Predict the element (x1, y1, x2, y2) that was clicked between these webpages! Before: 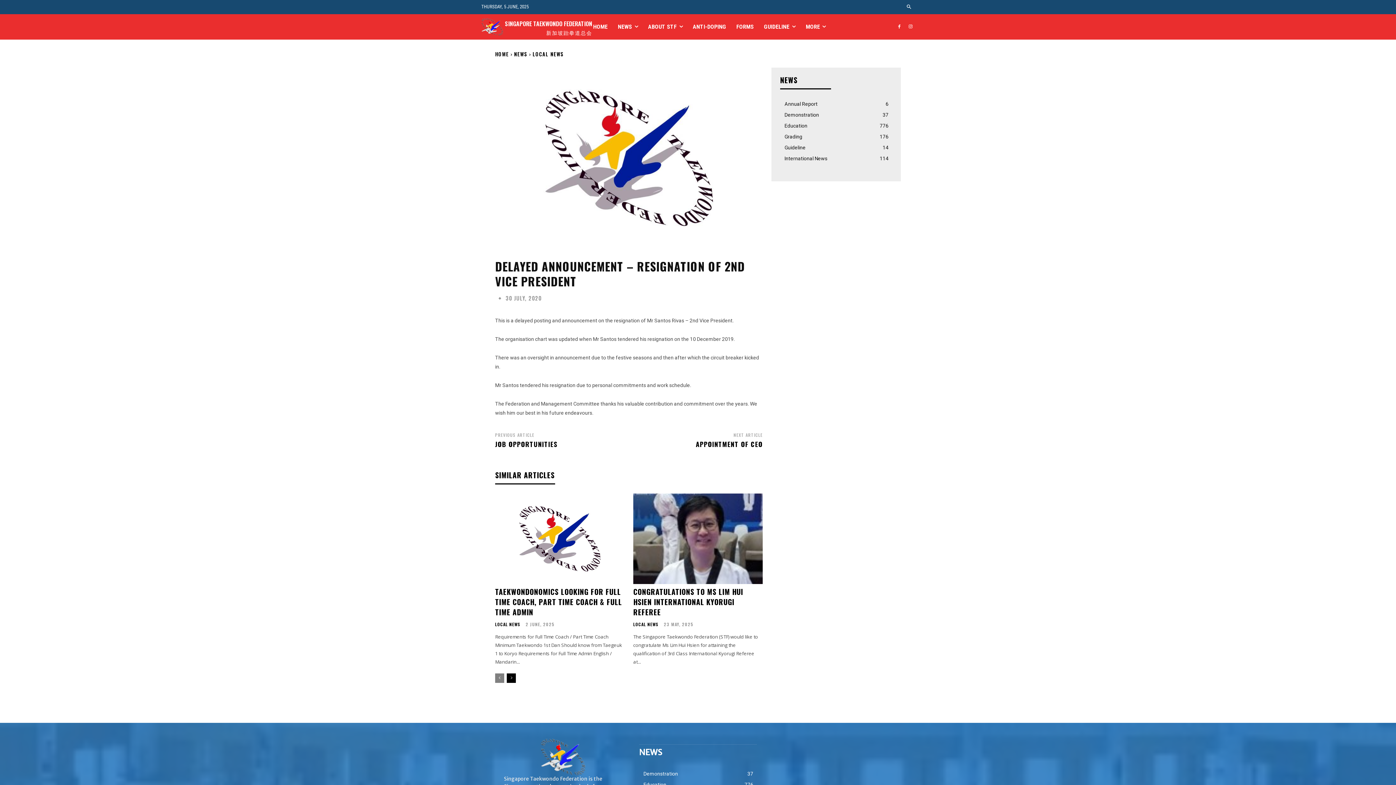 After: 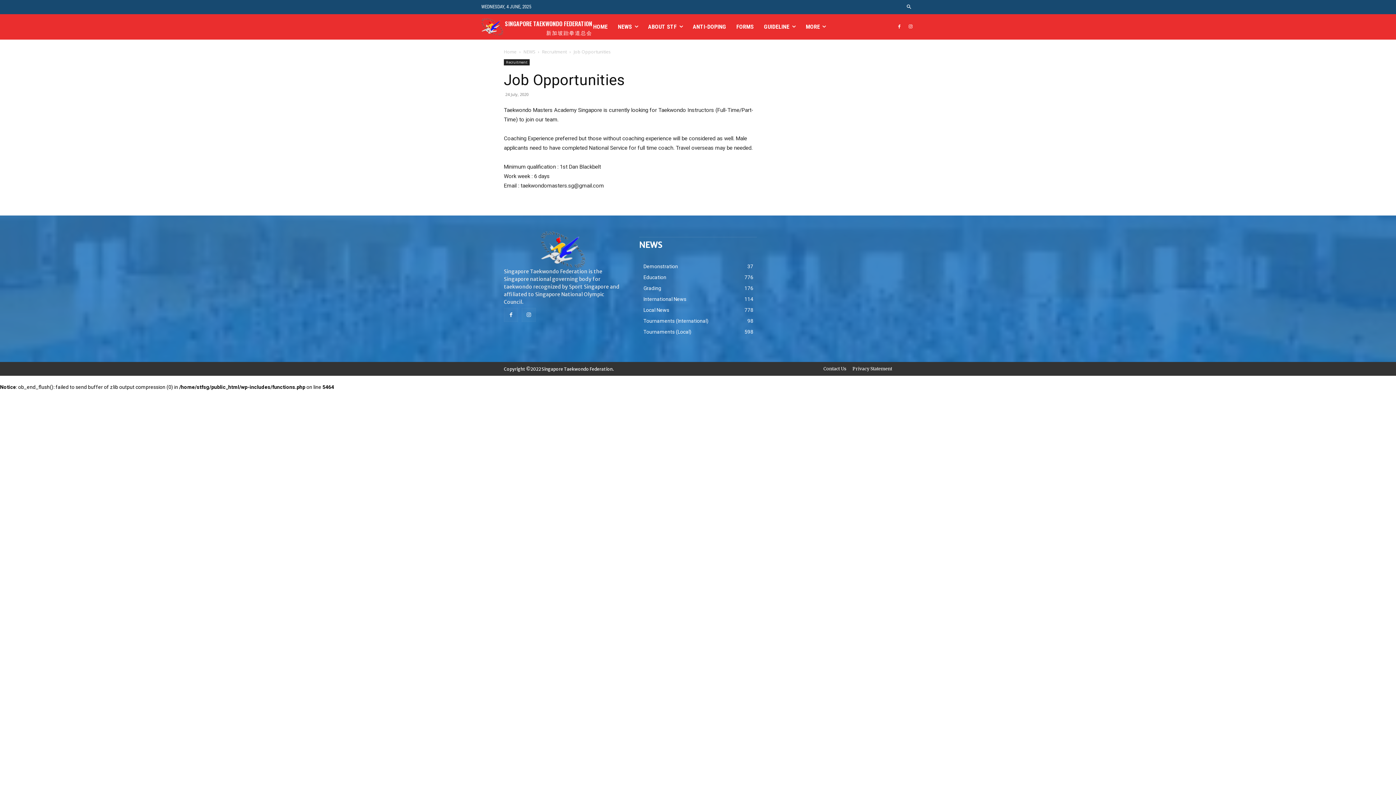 Action: bbox: (495, 439, 557, 449) label: JOB OPPORTUNITIES